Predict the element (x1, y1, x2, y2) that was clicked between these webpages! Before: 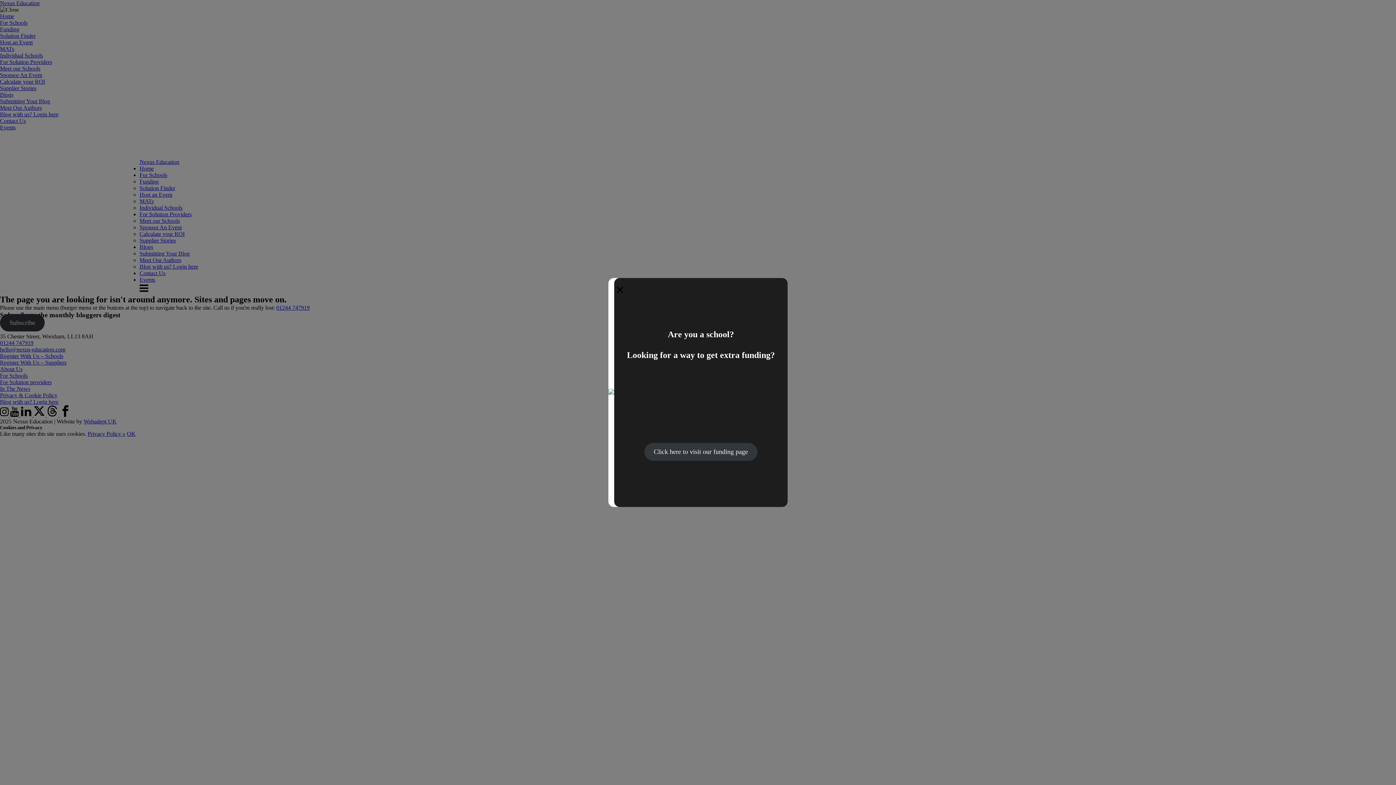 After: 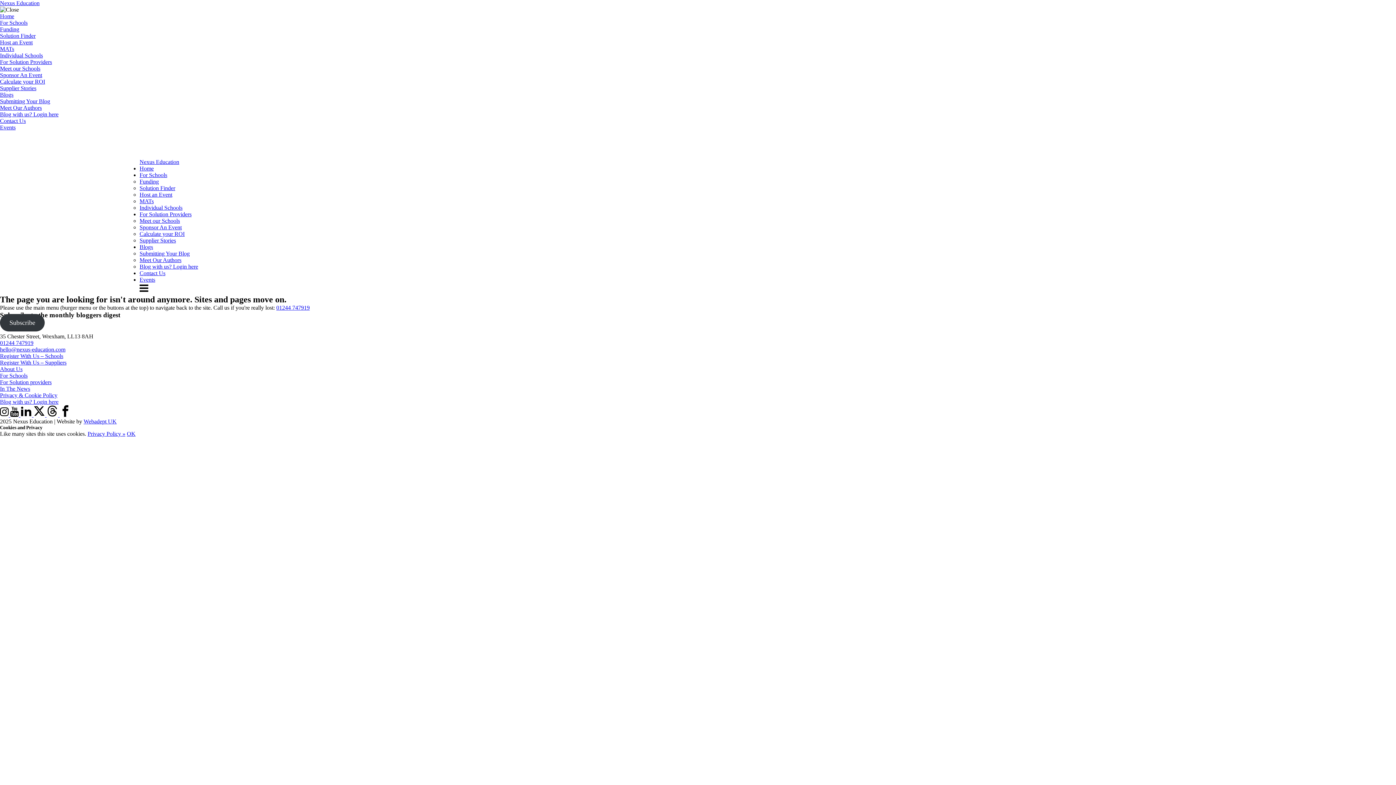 Action: label: × bbox: (615, 281, 795, 298)